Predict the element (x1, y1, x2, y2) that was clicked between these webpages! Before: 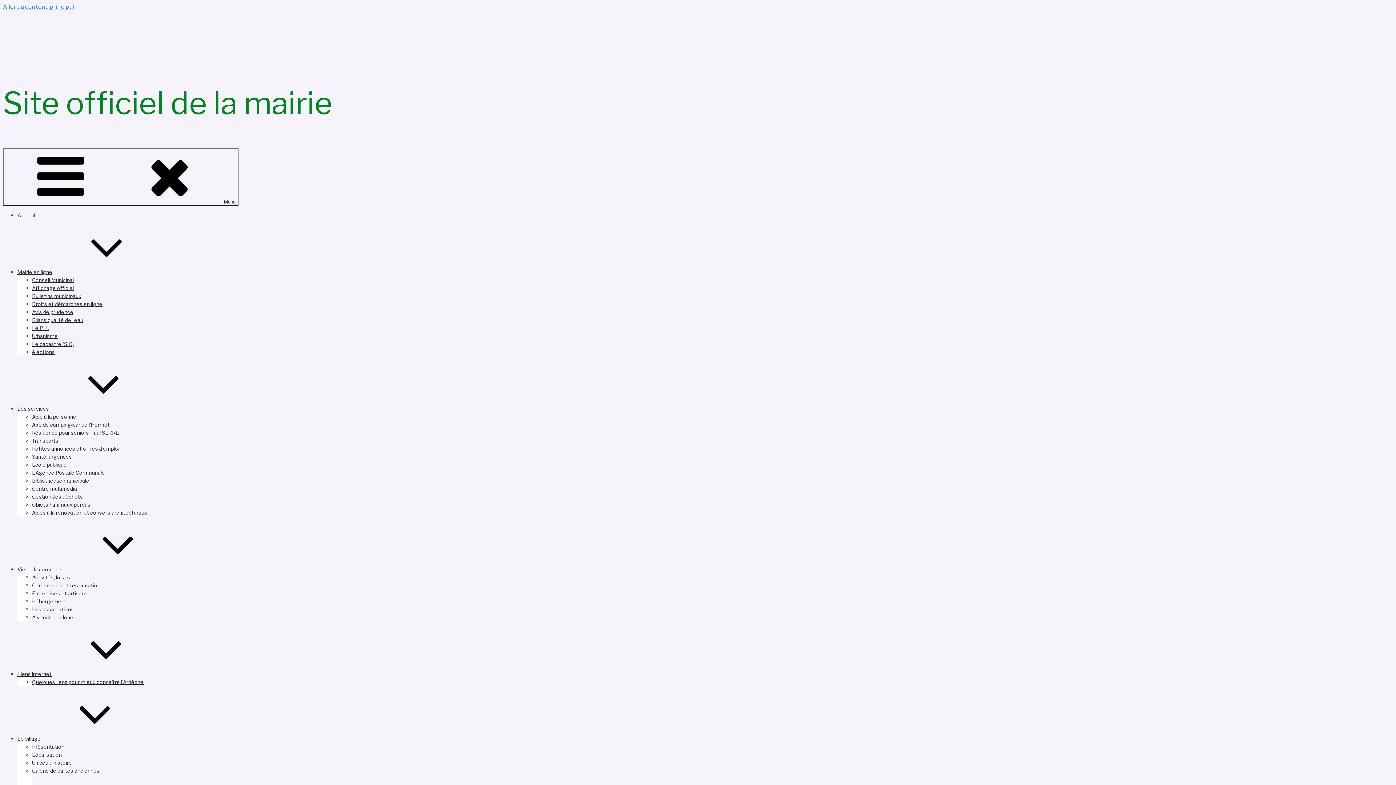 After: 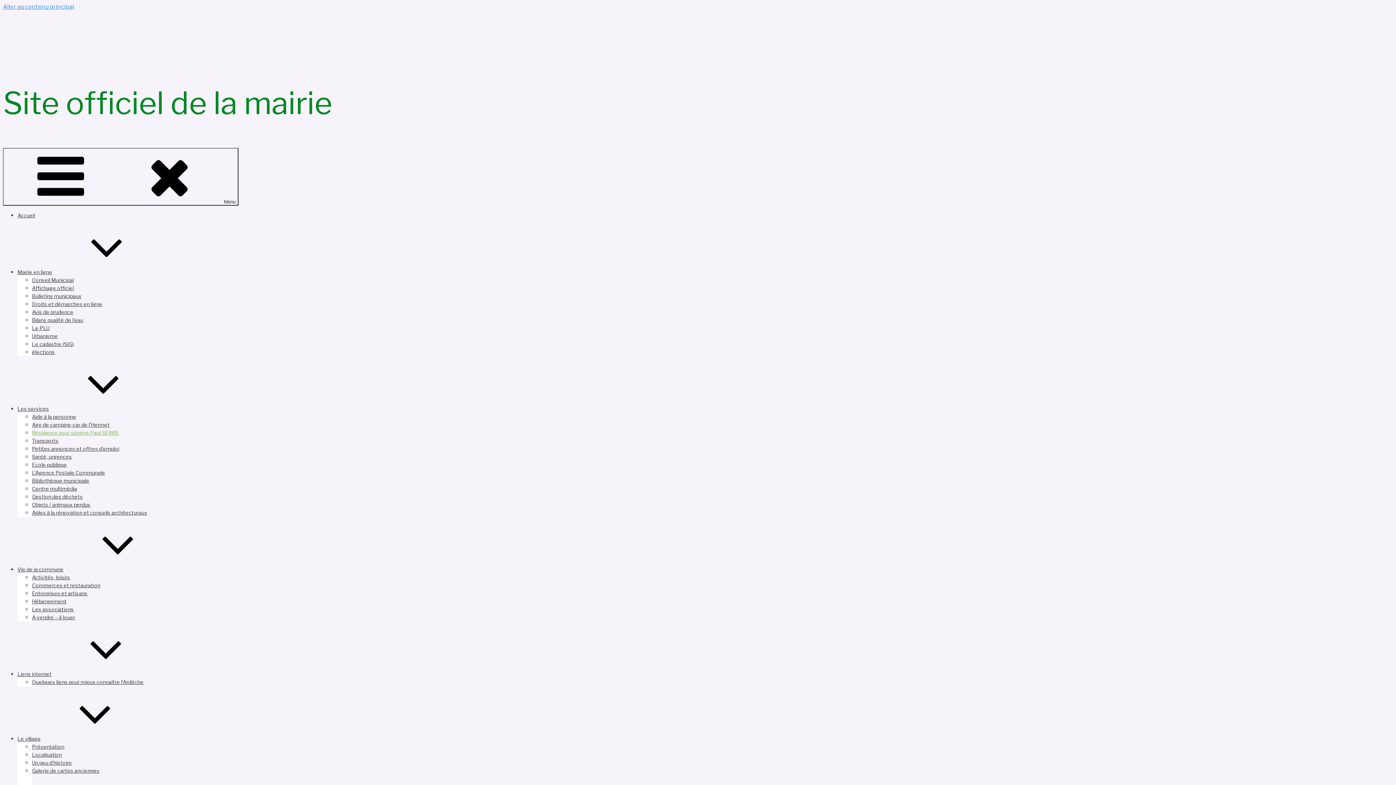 Action: bbox: (32, 429, 118, 435) label: Résidence pour séniors  Paul SERRE